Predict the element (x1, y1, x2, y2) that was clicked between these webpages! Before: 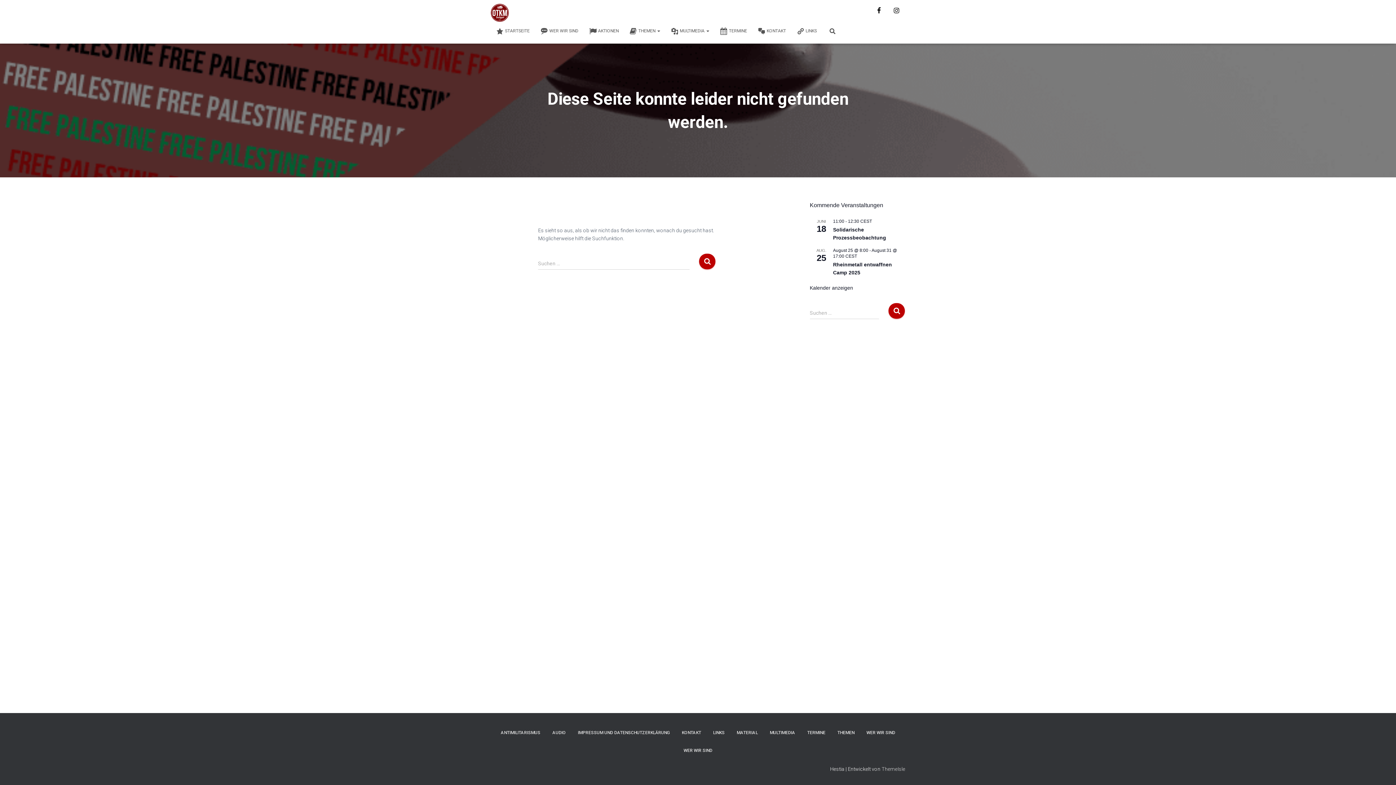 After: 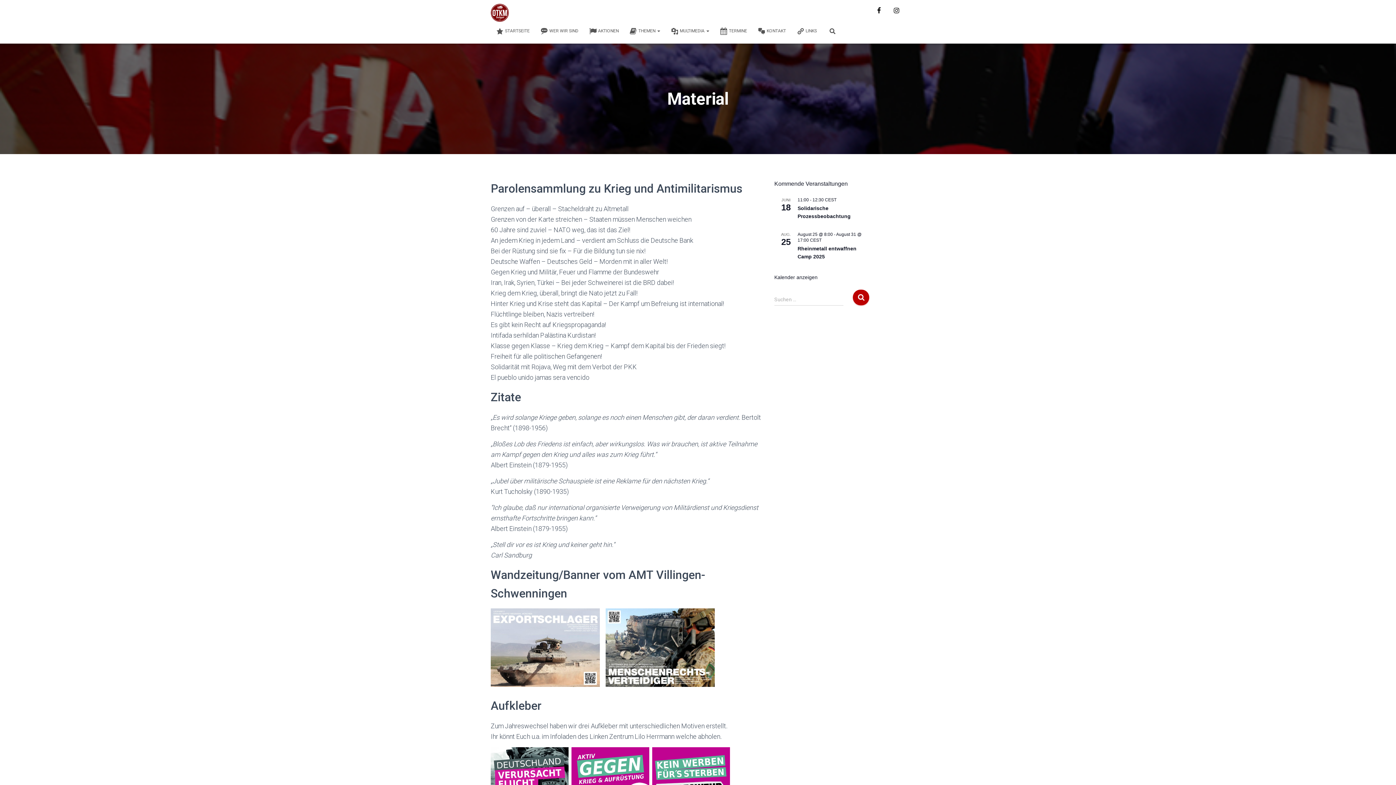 Action: bbox: (731, 724, 763, 742) label: MATERIAL